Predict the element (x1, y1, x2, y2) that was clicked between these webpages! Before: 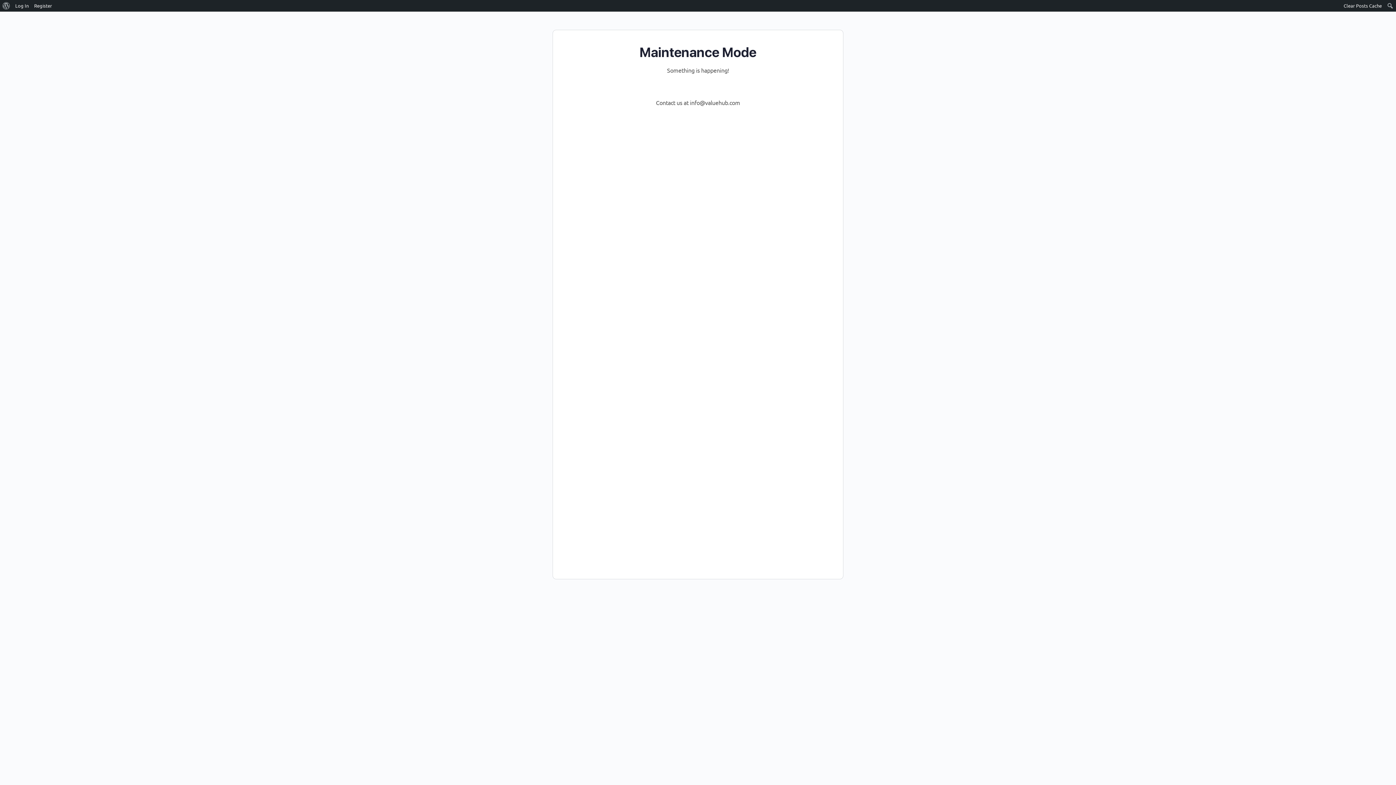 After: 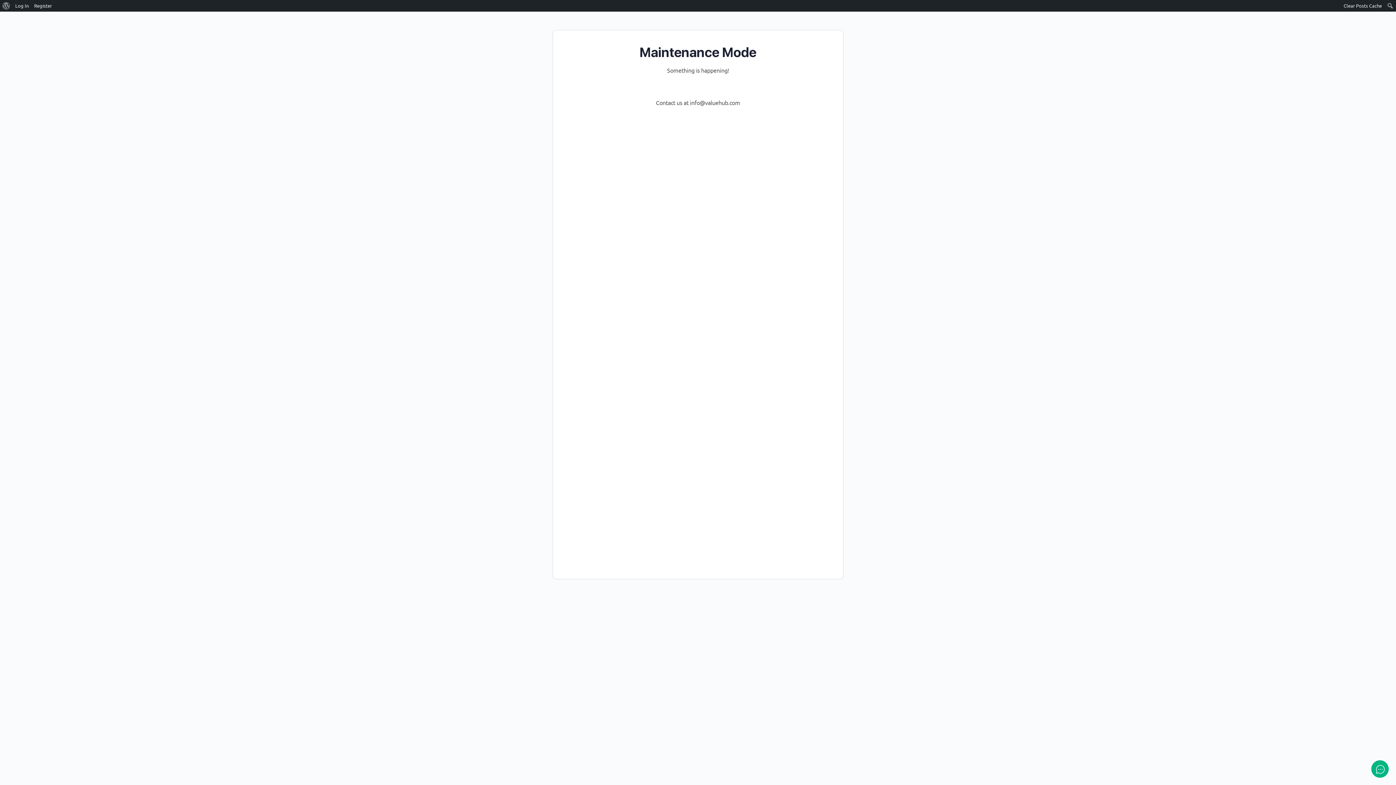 Action: bbox: (31, 0, 54, 11) label: Register